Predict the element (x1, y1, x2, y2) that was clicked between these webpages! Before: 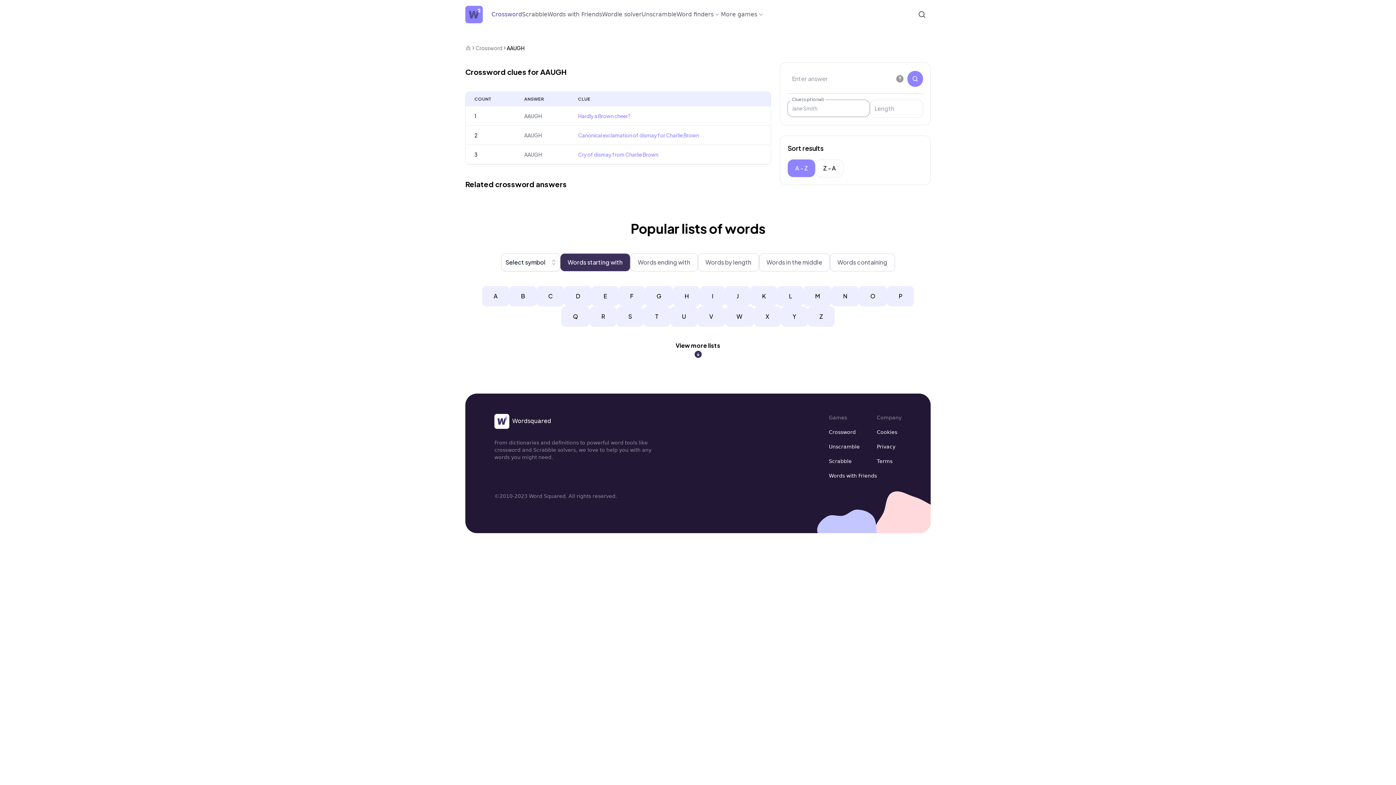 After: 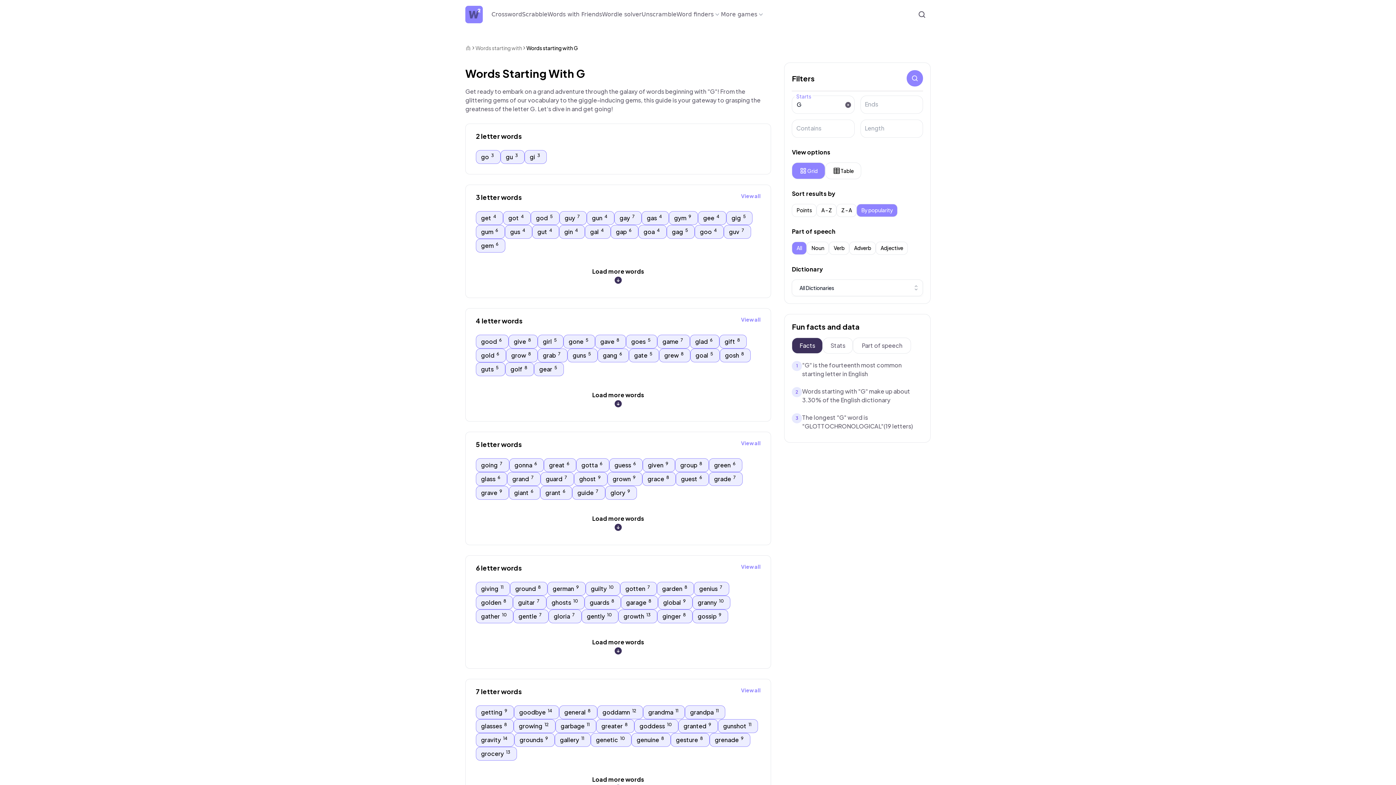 Action: label: G bbox: (645, 286, 673, 306)